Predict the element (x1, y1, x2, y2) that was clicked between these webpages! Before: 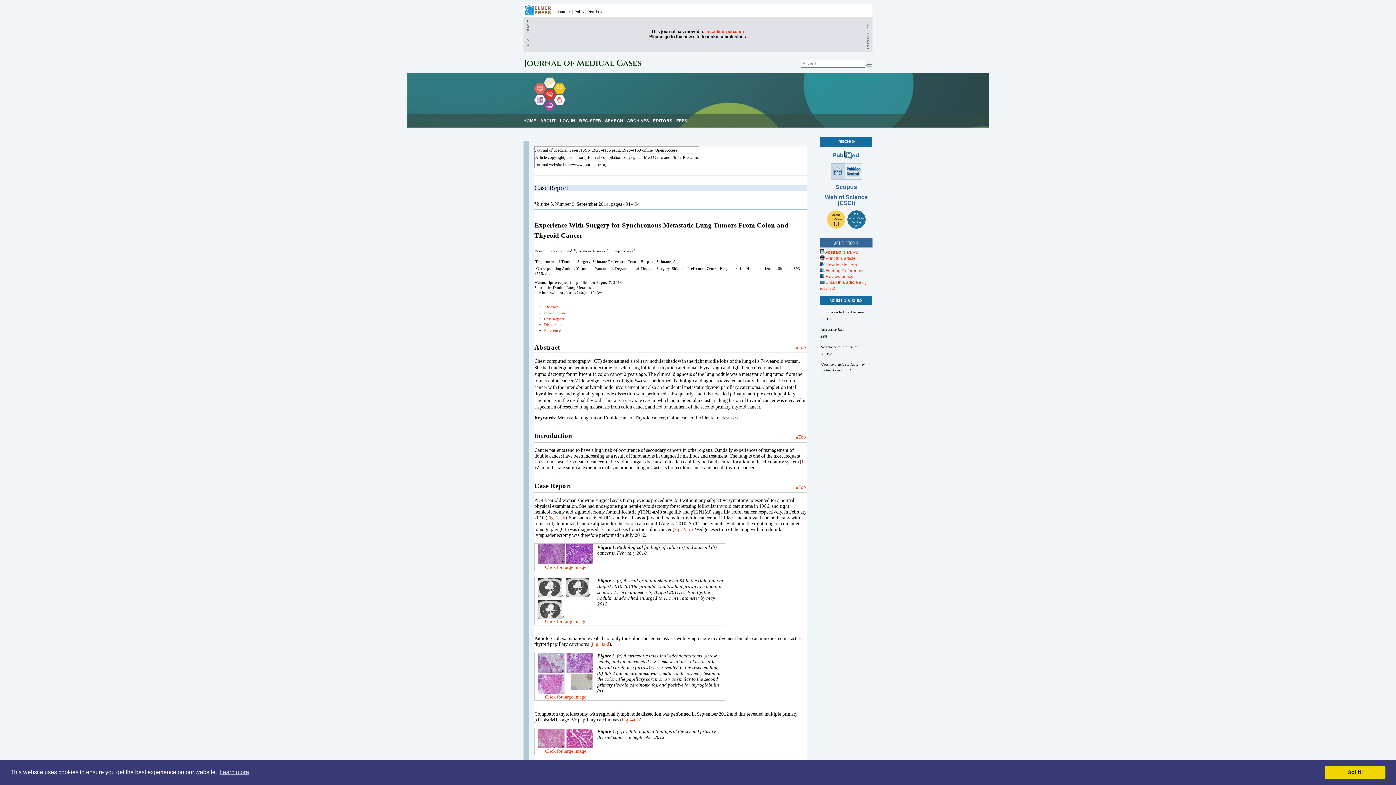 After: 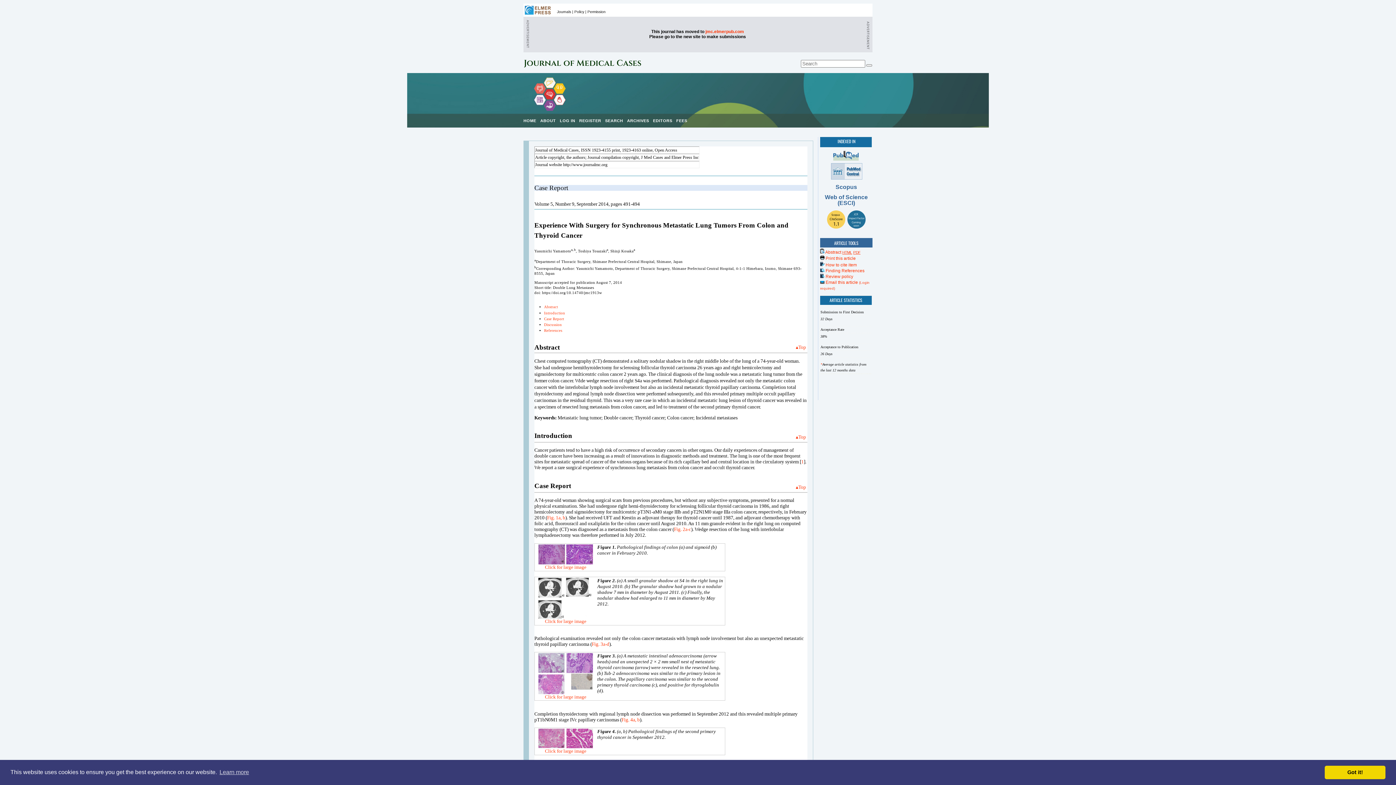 Action: bbox: (833, 155, 858, 160)